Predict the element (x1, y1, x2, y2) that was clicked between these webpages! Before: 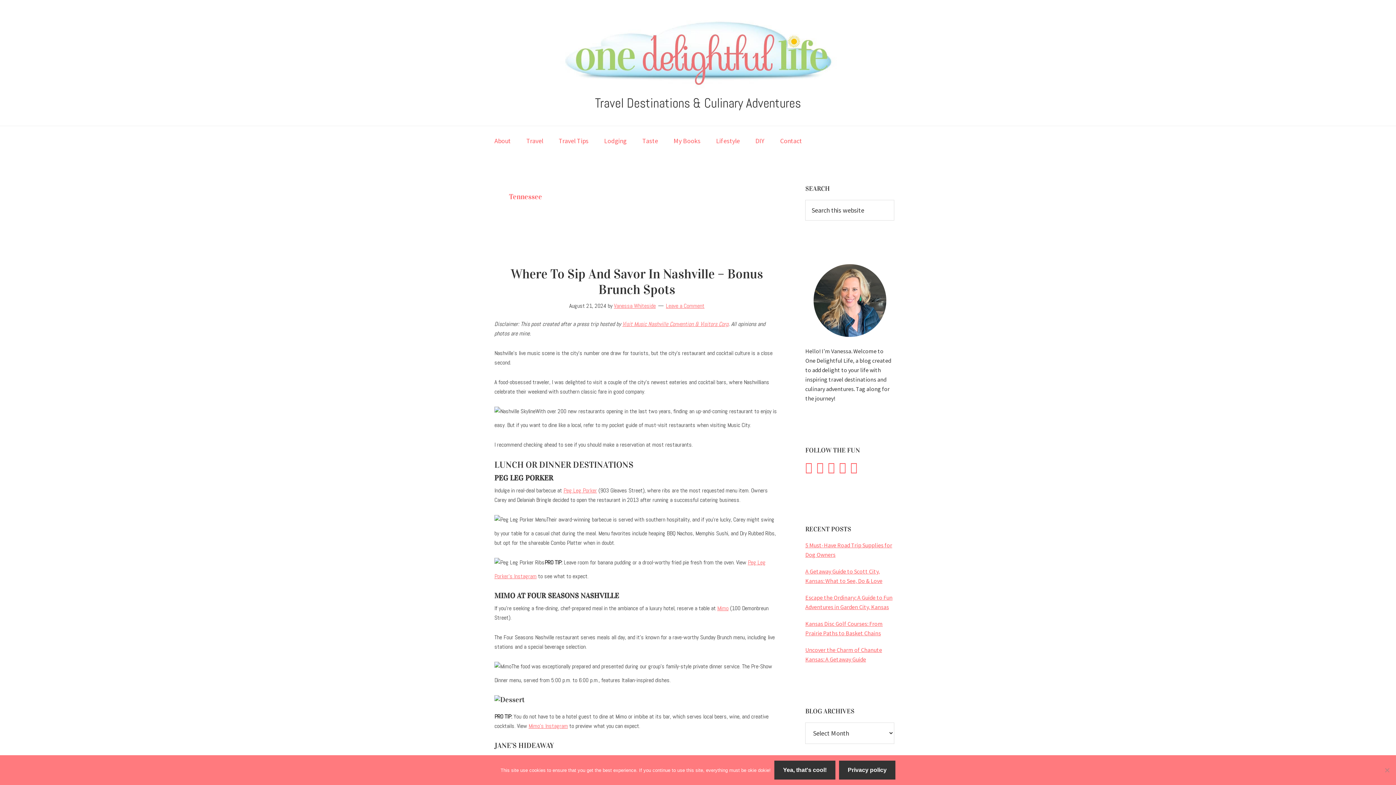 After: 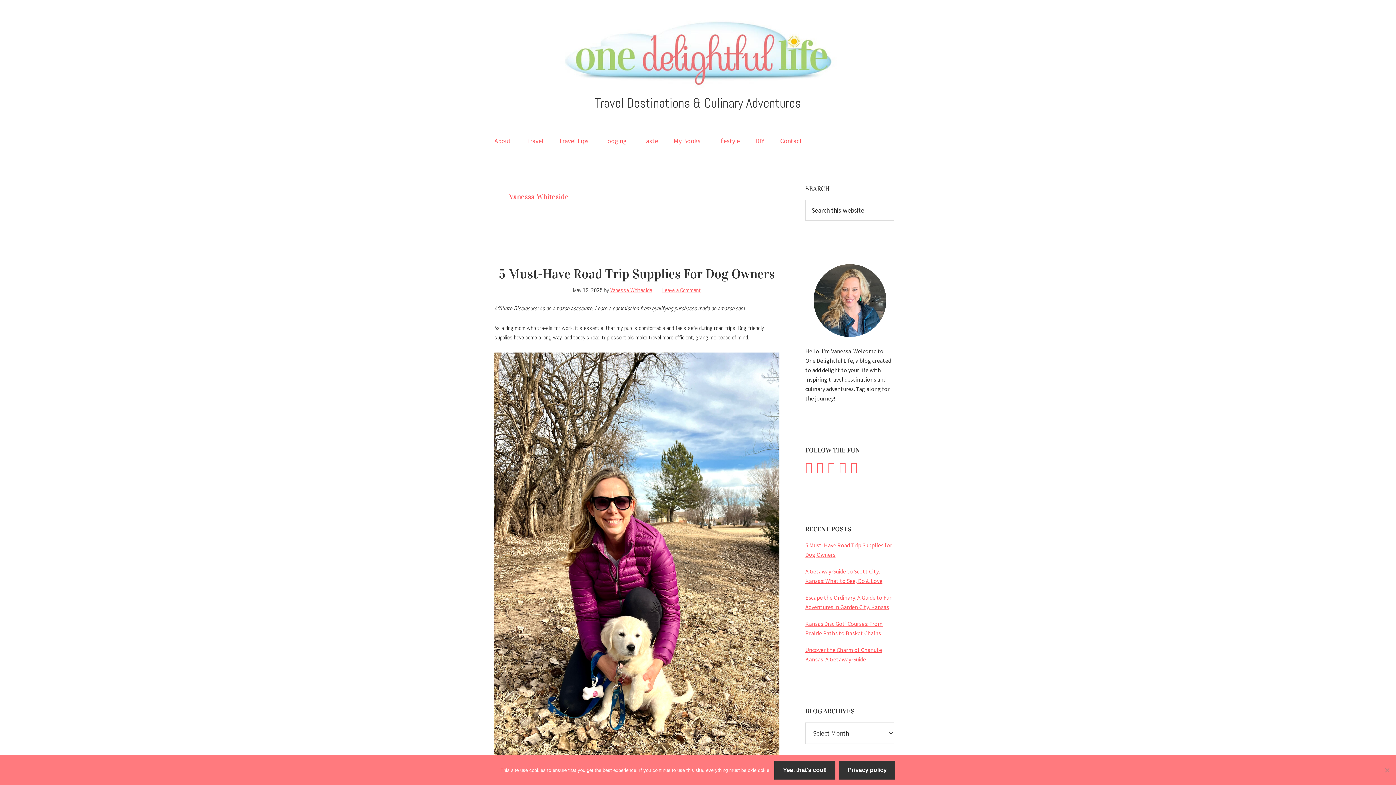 Action: label: Vanessa Whiteside bbox: (614, 302, 655, 309)